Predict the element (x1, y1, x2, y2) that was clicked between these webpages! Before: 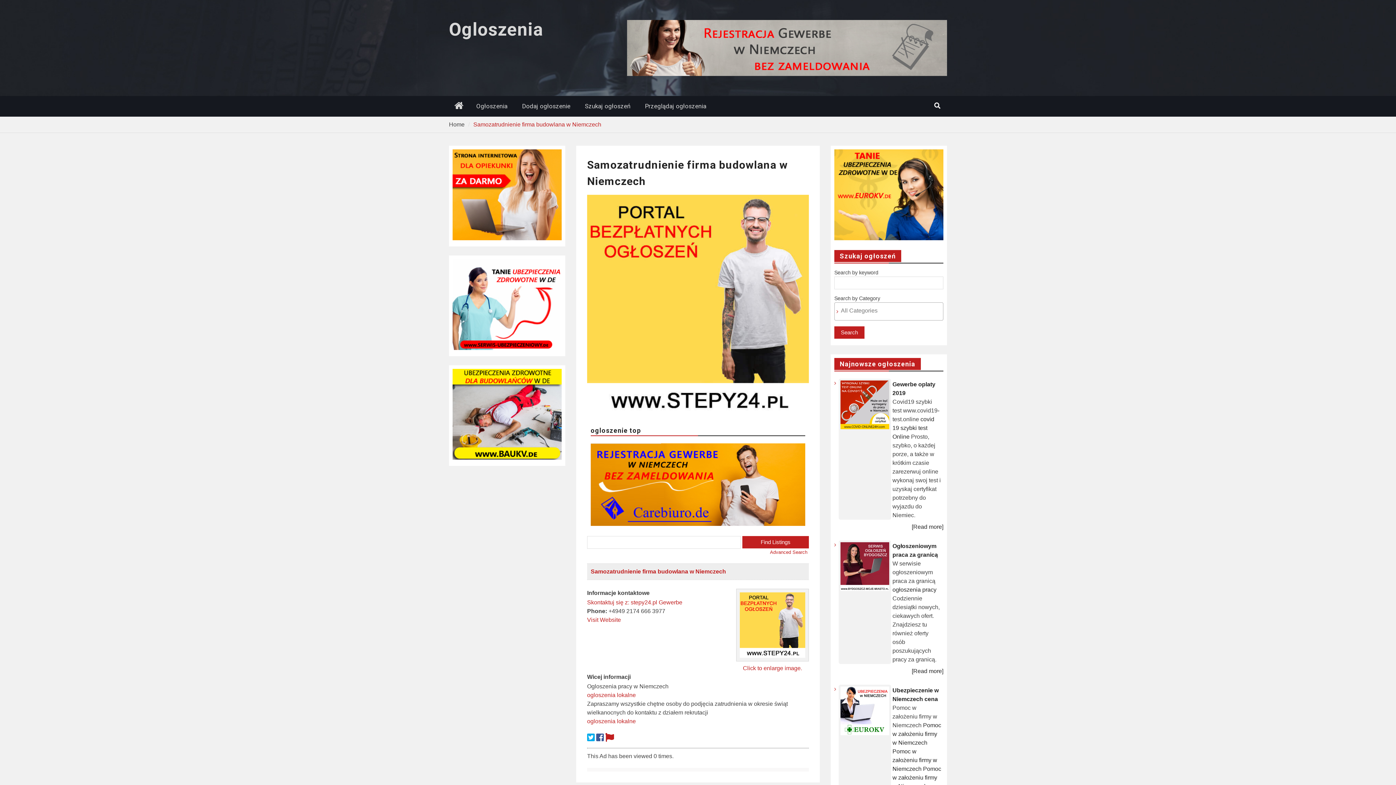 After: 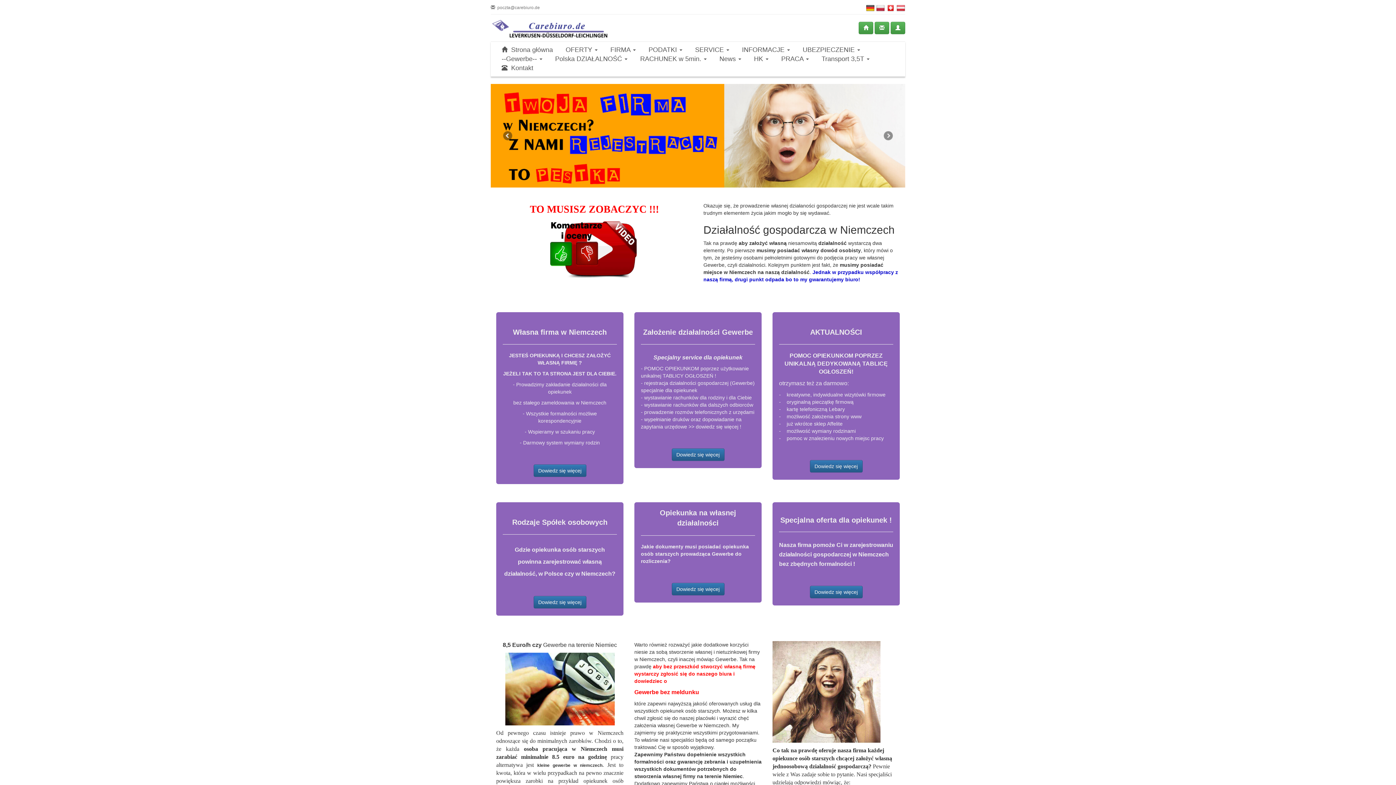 Action: bbox: (590, 521, 805, 527)